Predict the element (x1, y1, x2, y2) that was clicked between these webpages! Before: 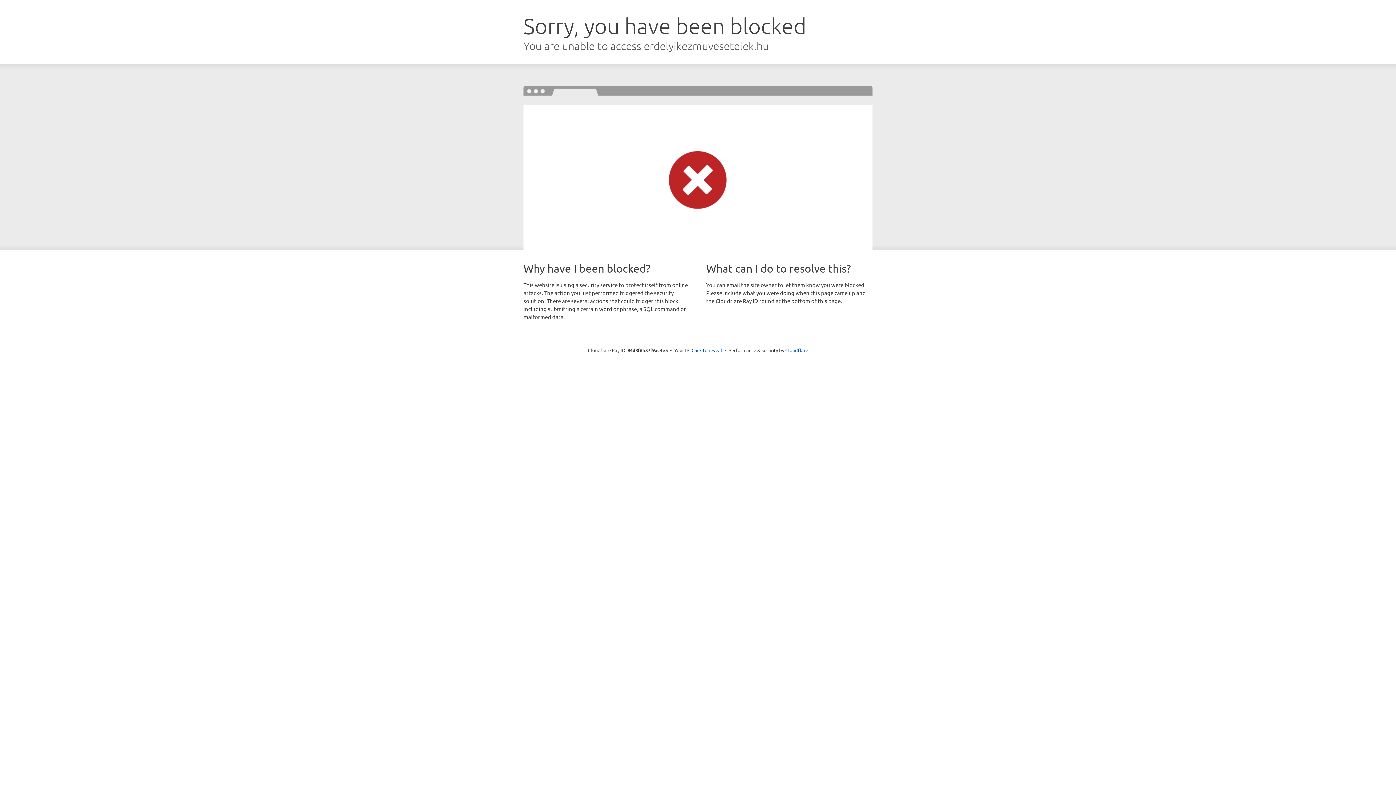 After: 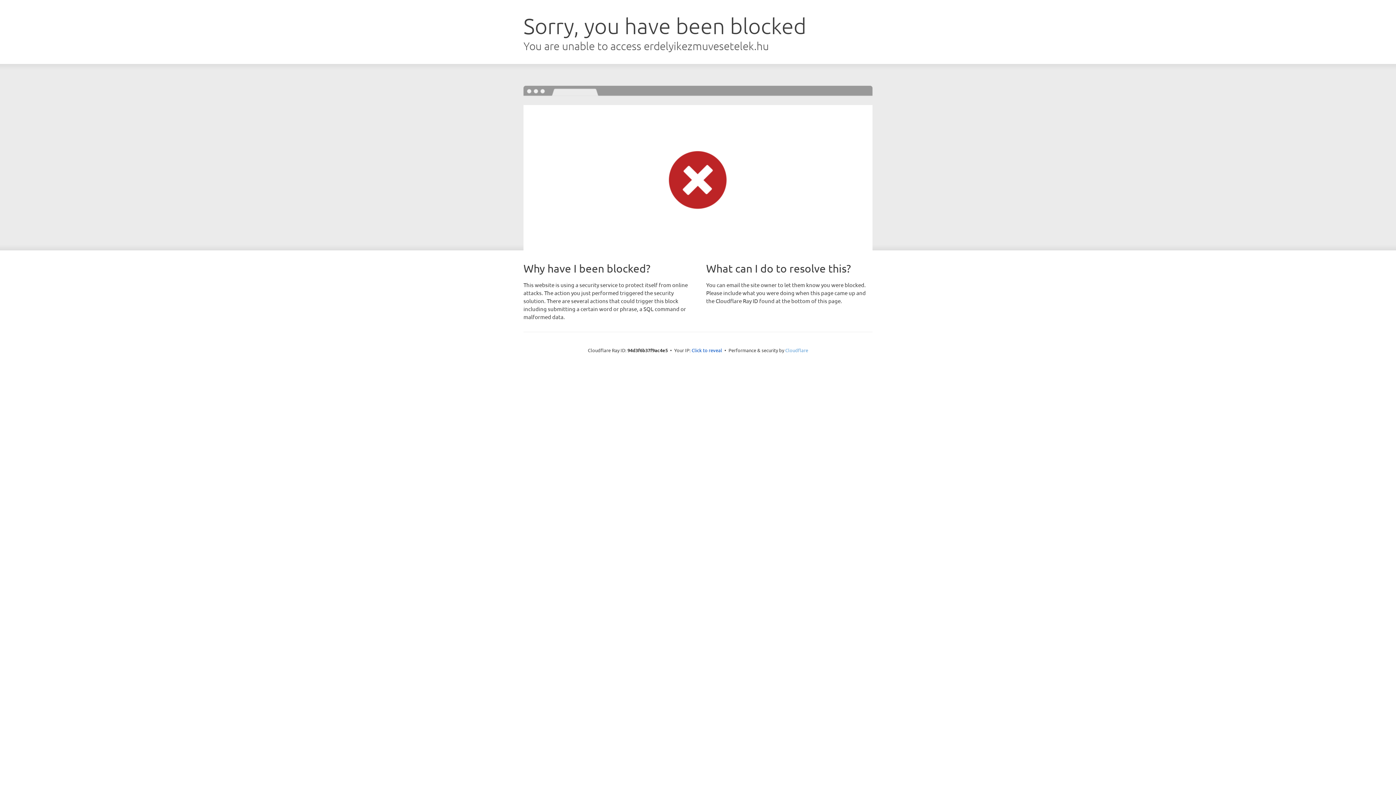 Action: label: Cloudflare bbox: (785, 347, 808, 353)